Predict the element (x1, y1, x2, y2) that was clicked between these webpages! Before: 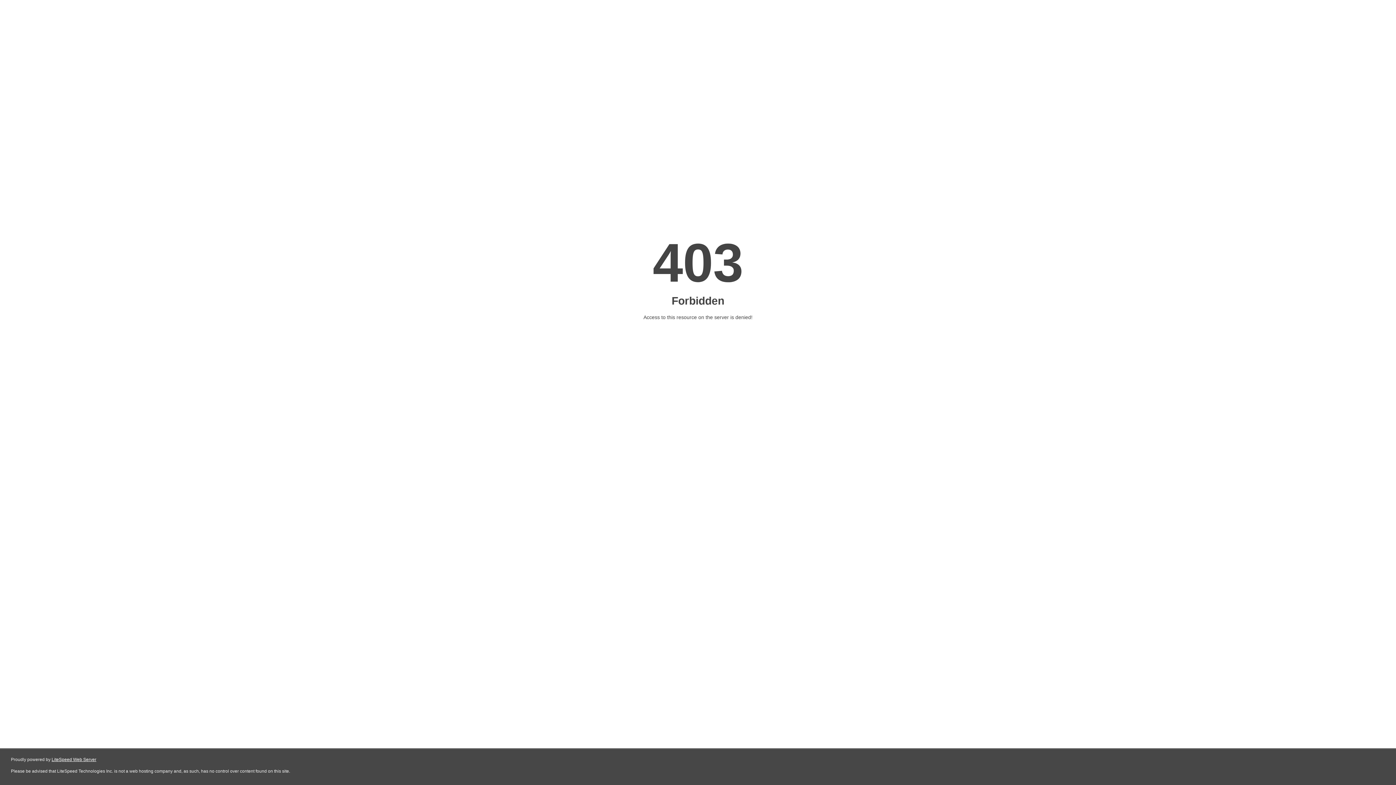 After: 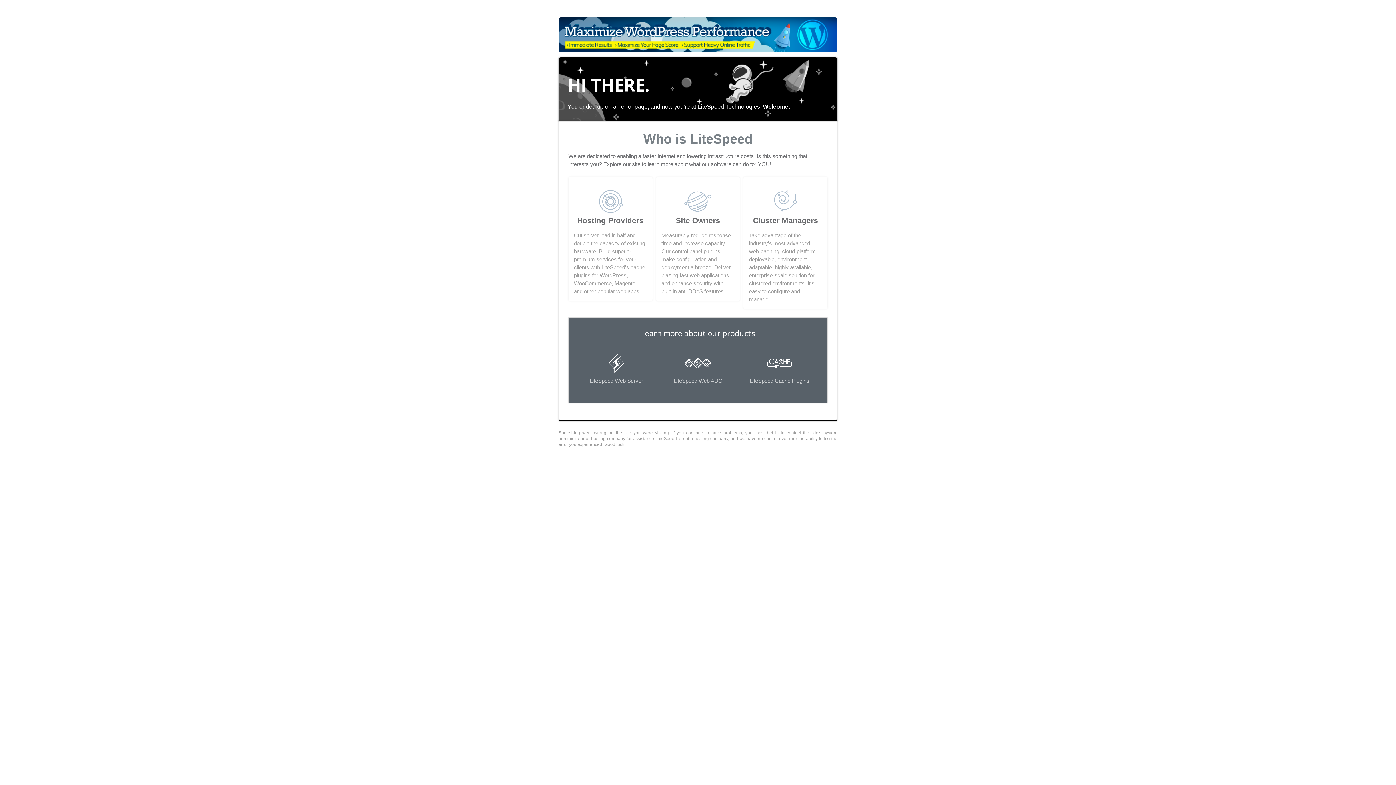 Action: label: LiteSpeed Web Server bbox: (51, 757, 96, 762)